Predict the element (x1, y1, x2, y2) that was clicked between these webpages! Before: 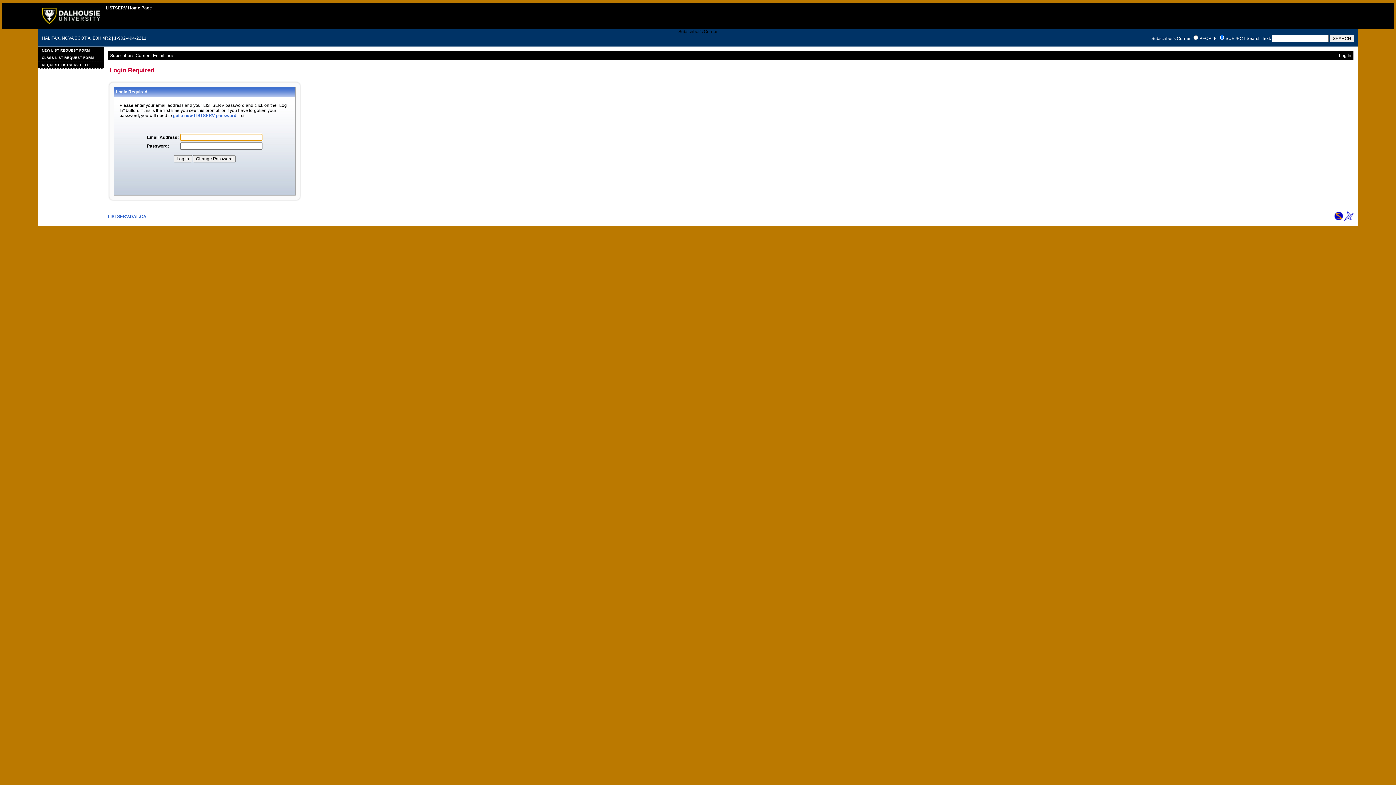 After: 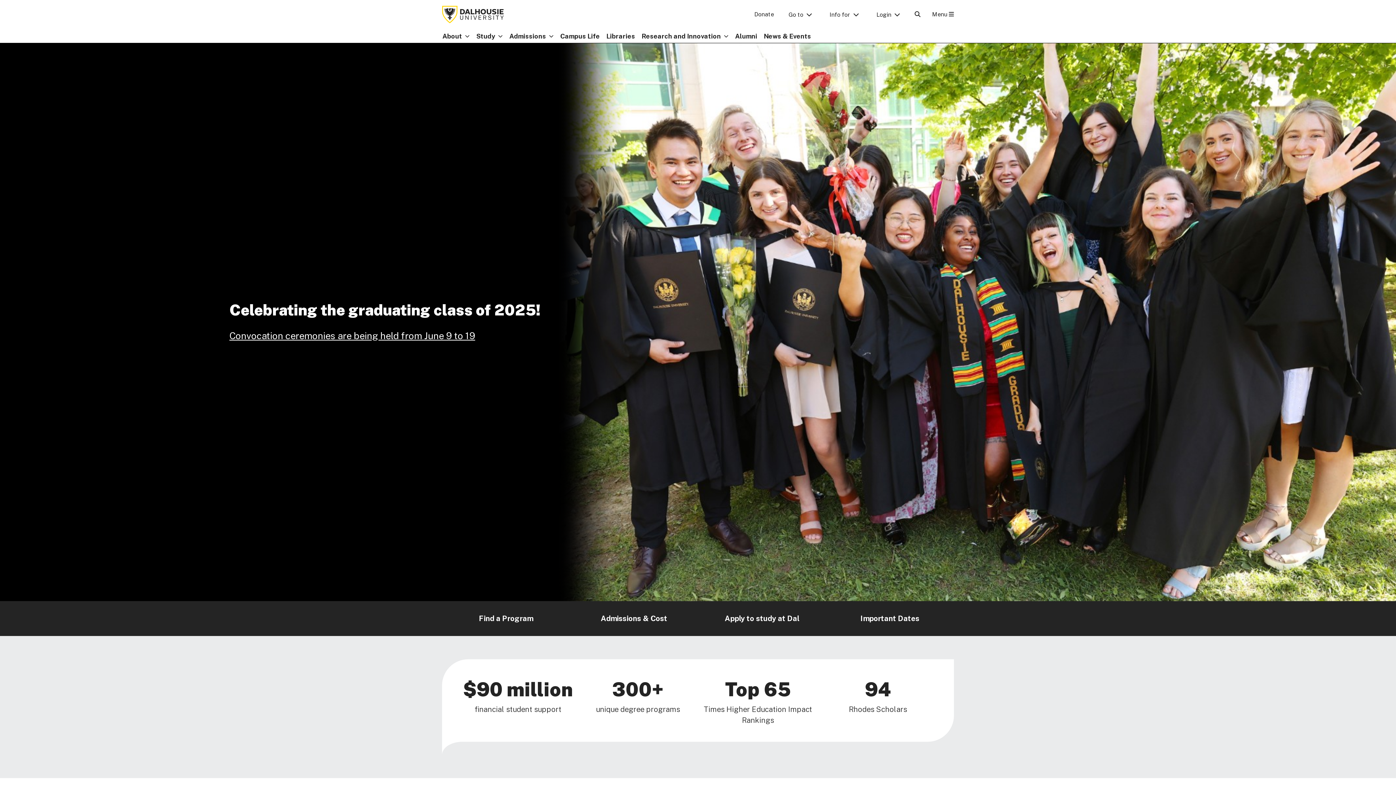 Action: bbox: (42, 20, 99, 25)